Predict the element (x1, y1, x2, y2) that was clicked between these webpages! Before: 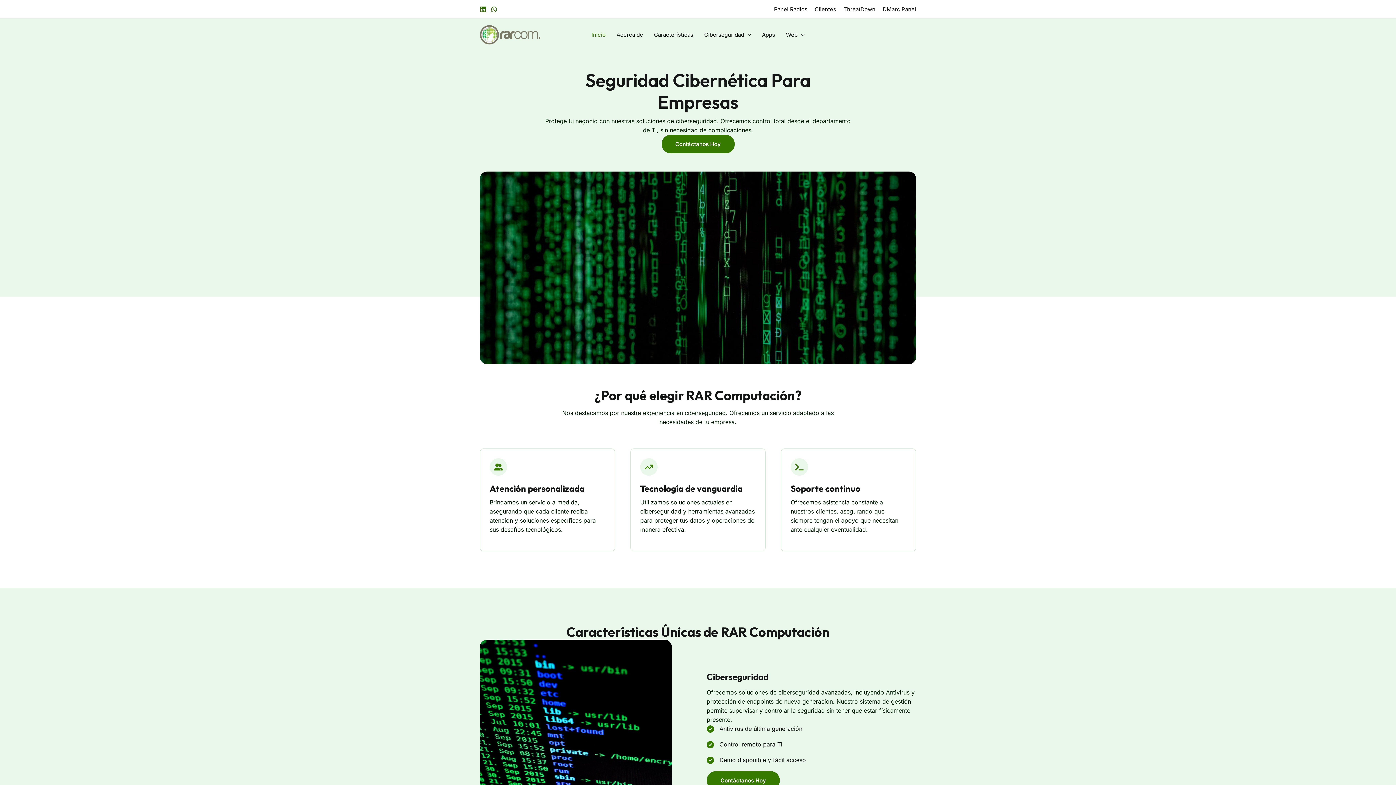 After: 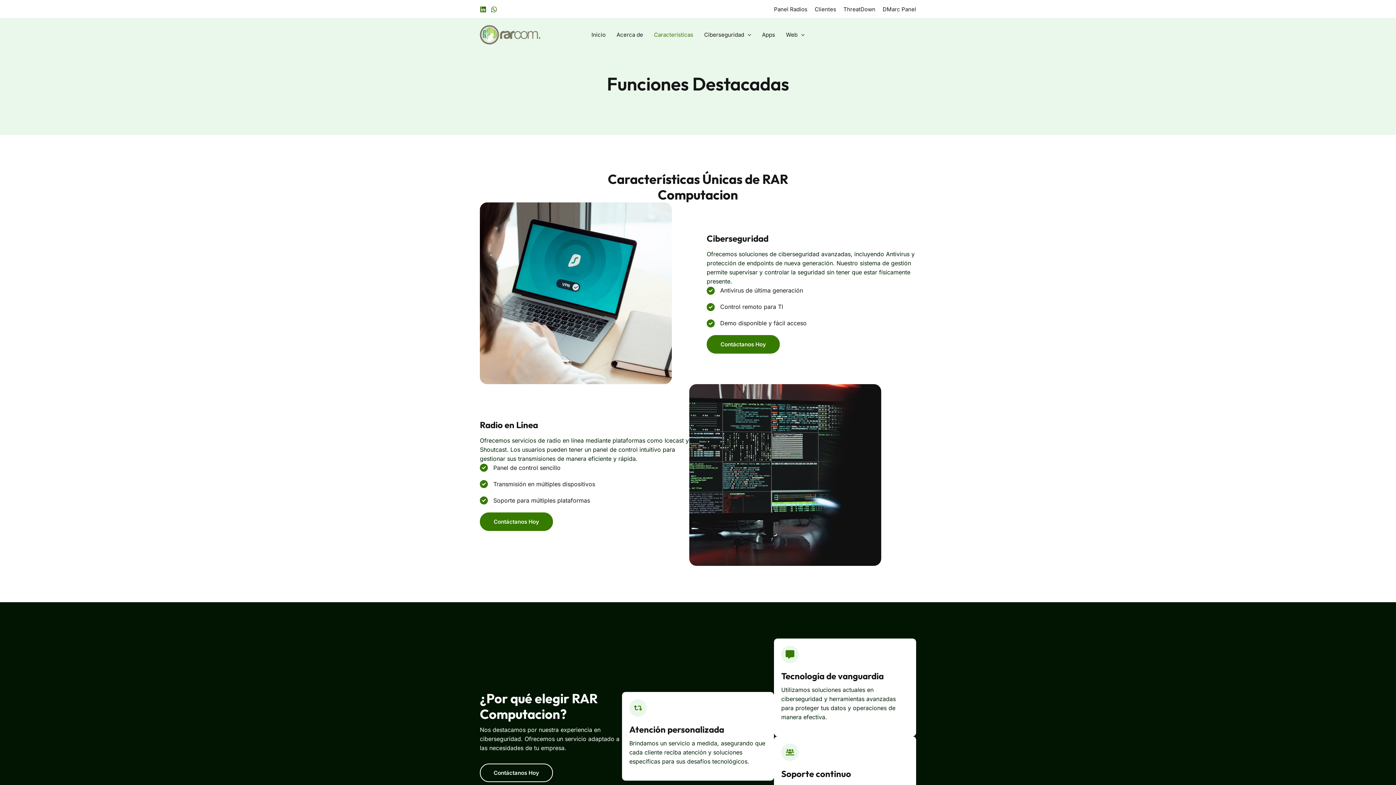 Action: label: Características bbox: (648, 18, 698, 51)